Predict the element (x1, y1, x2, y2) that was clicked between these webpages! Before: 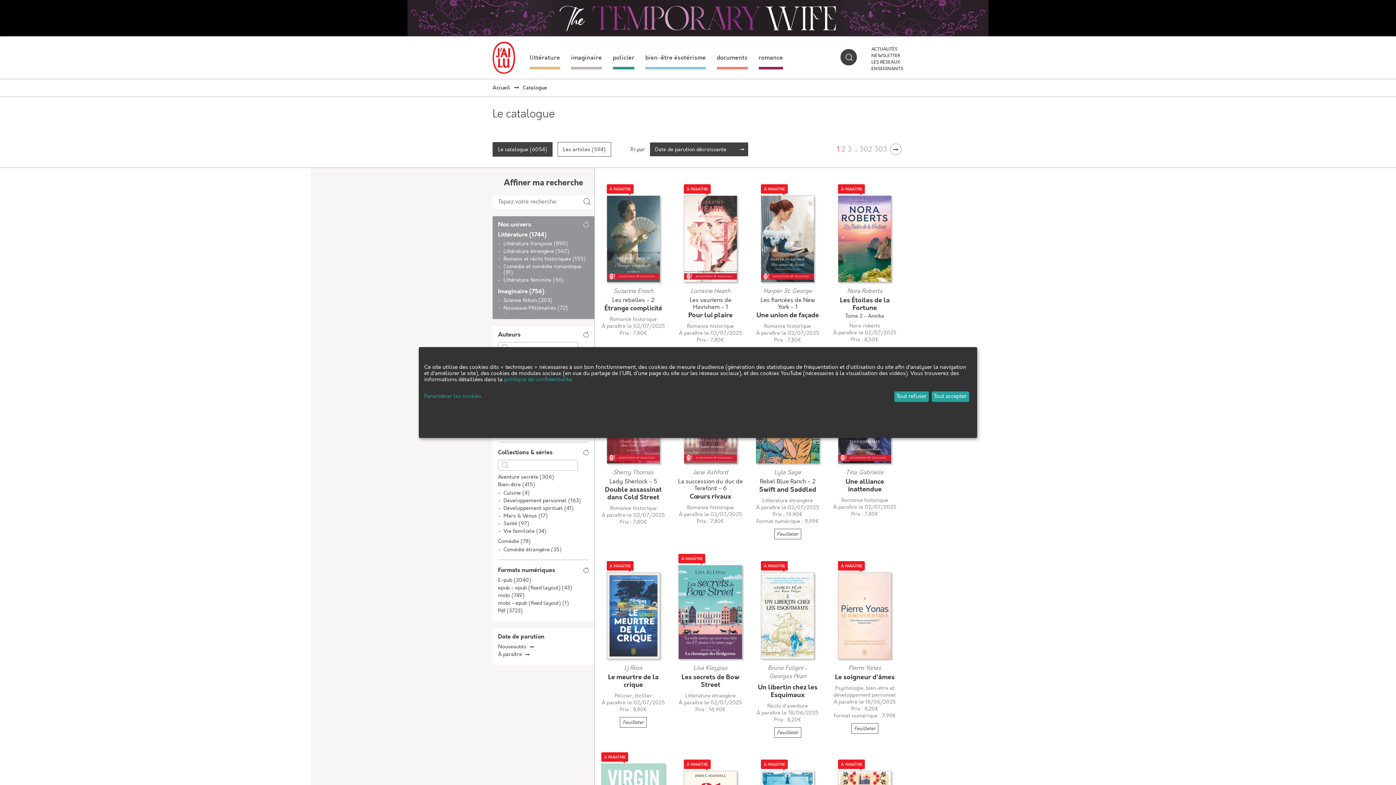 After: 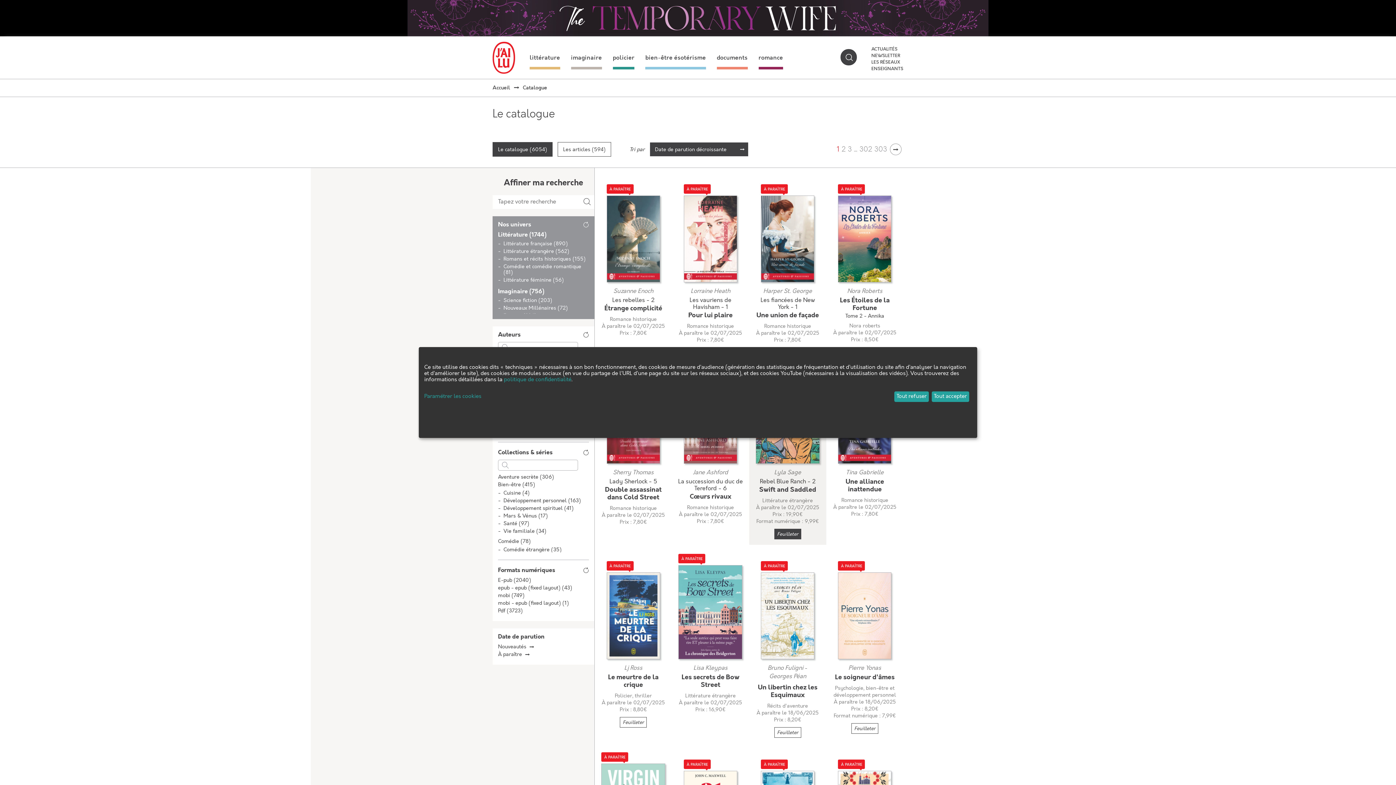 Action: bbox: (774, 529, 801, 539) label: Feuilleter